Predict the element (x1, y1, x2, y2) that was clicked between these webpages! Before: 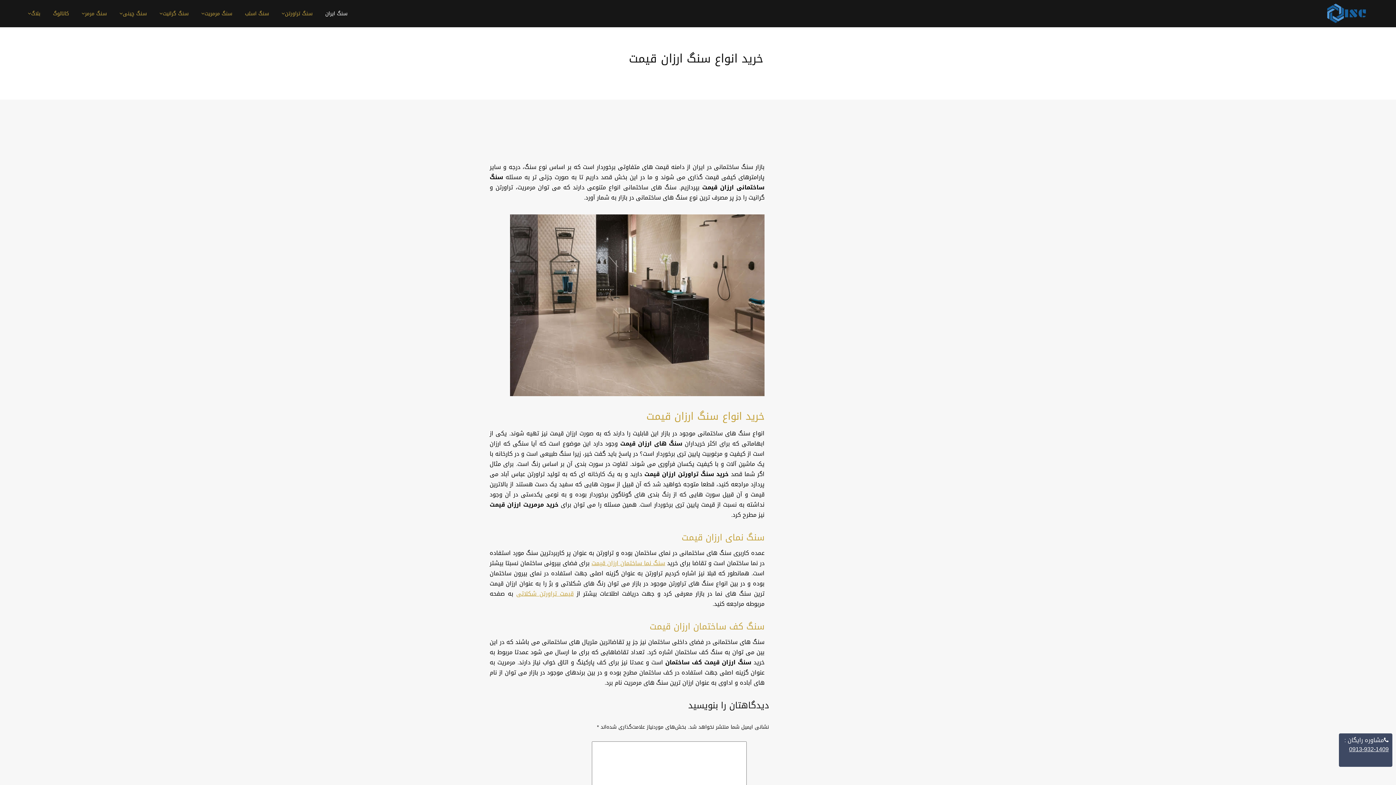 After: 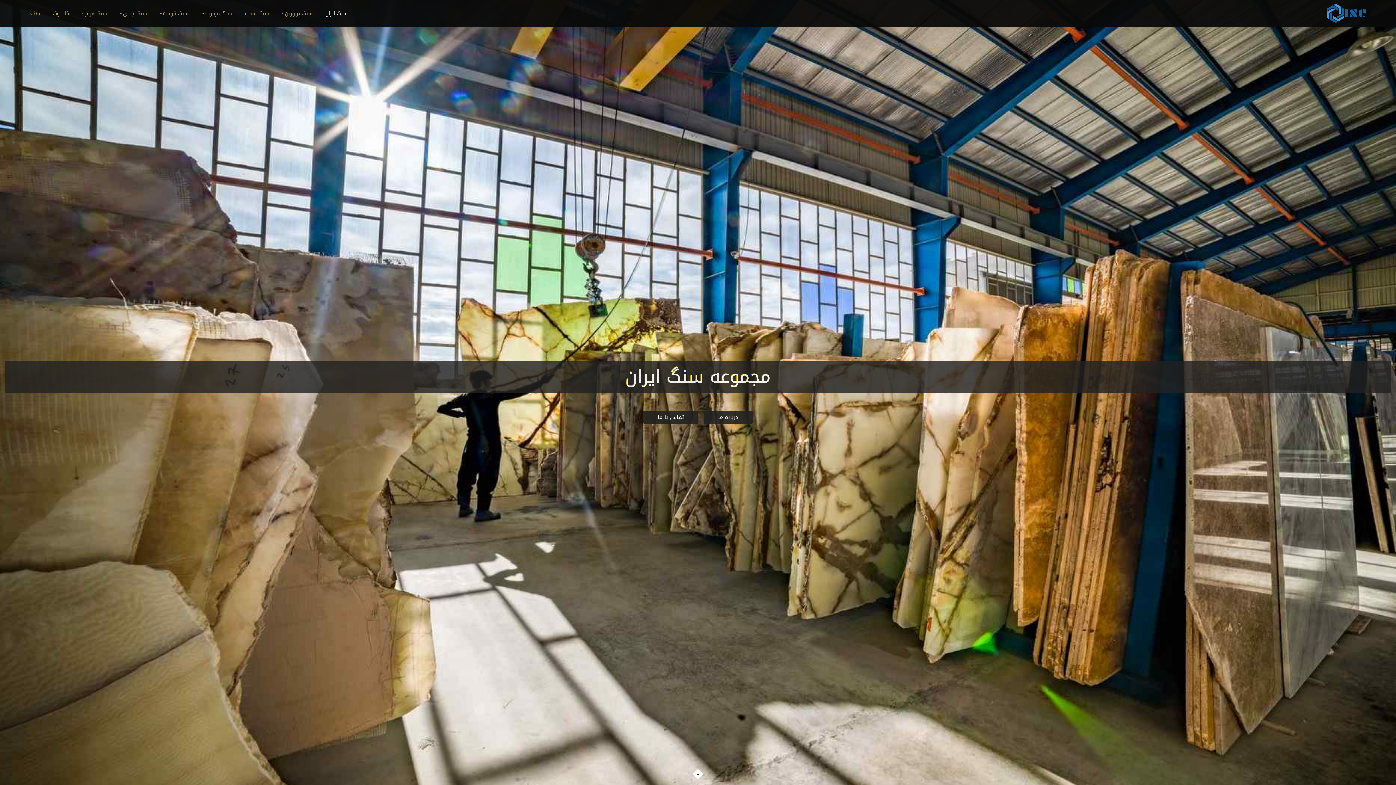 Action: label: سنگ ایران bbox: (325, 0, 347, 27)